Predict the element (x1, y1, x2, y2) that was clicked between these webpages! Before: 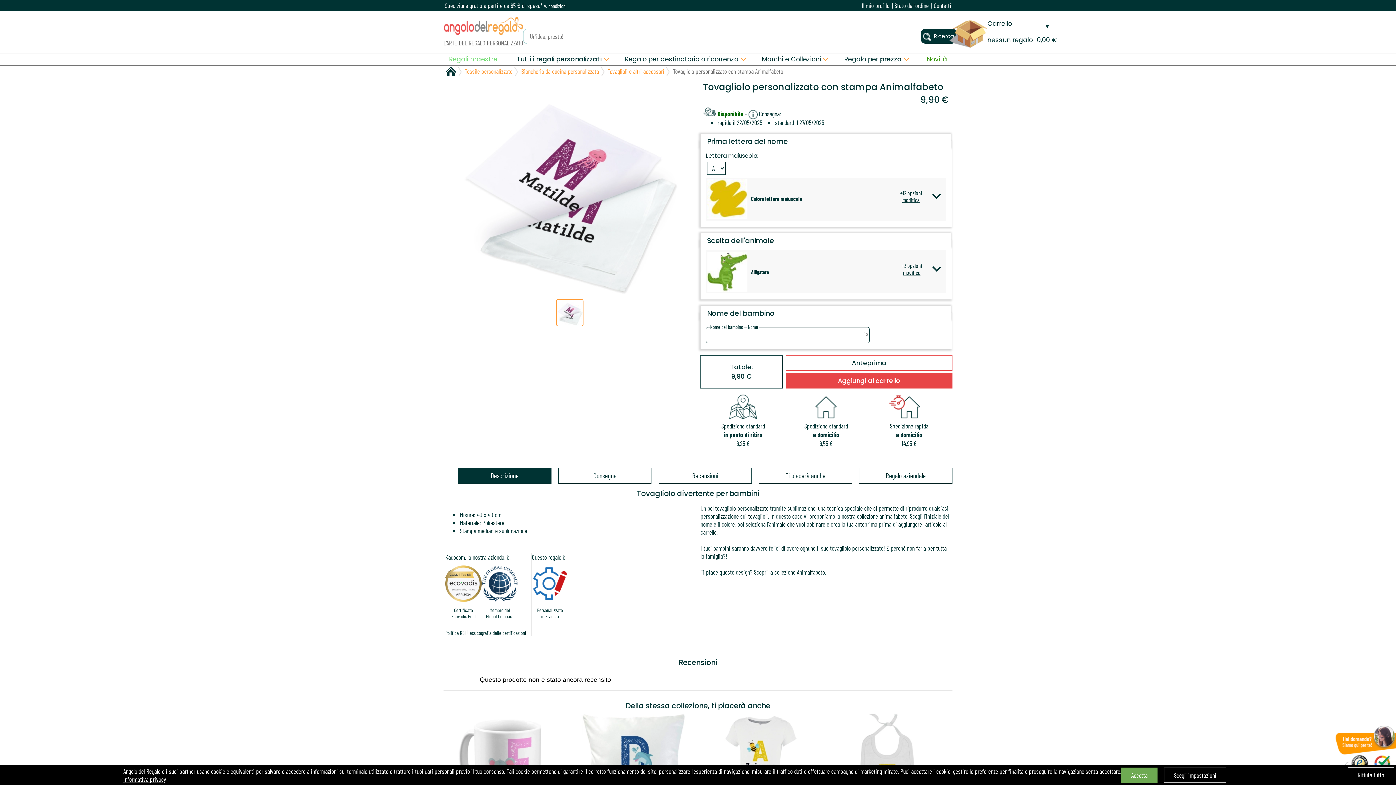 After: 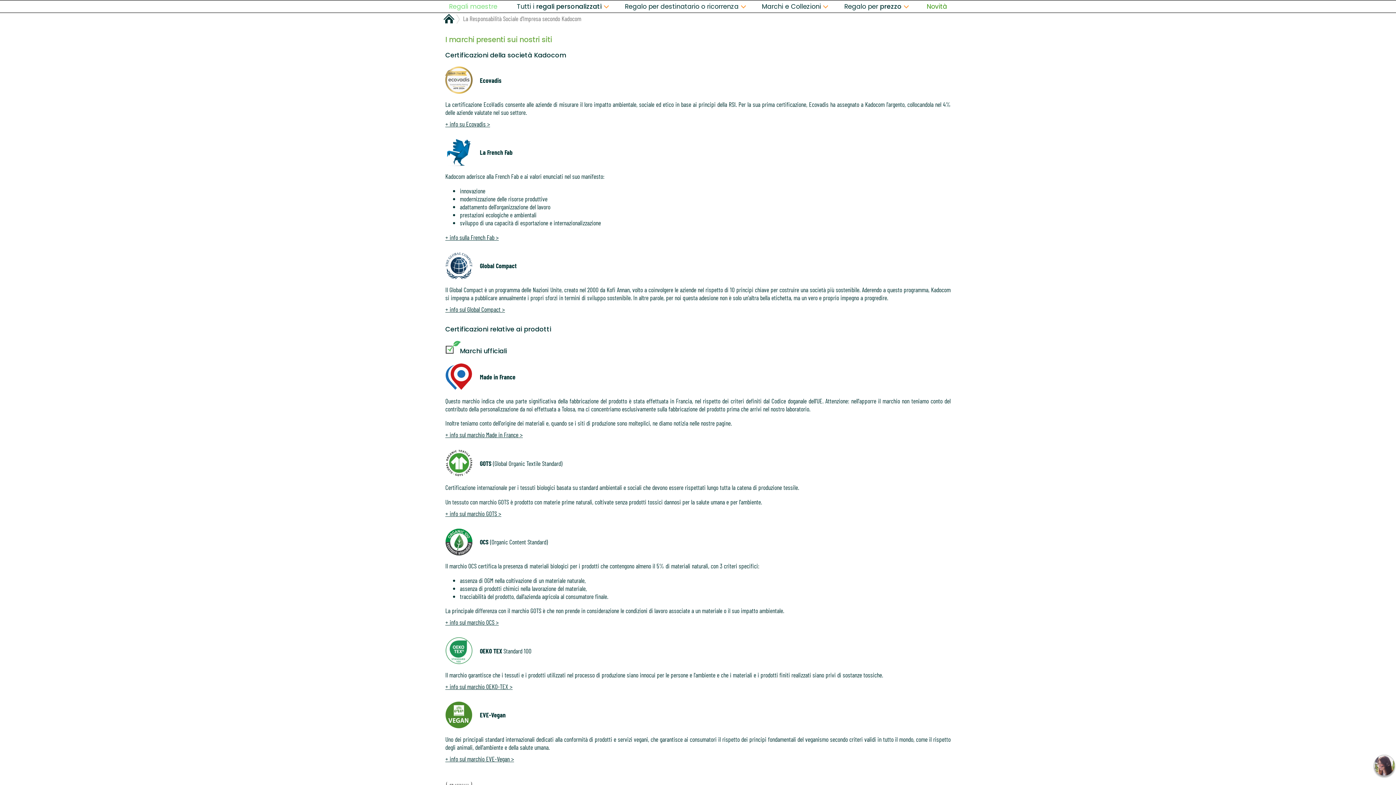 Action: bbox: (468, 629, 526, 636) label: lessicografia delle certificazioni